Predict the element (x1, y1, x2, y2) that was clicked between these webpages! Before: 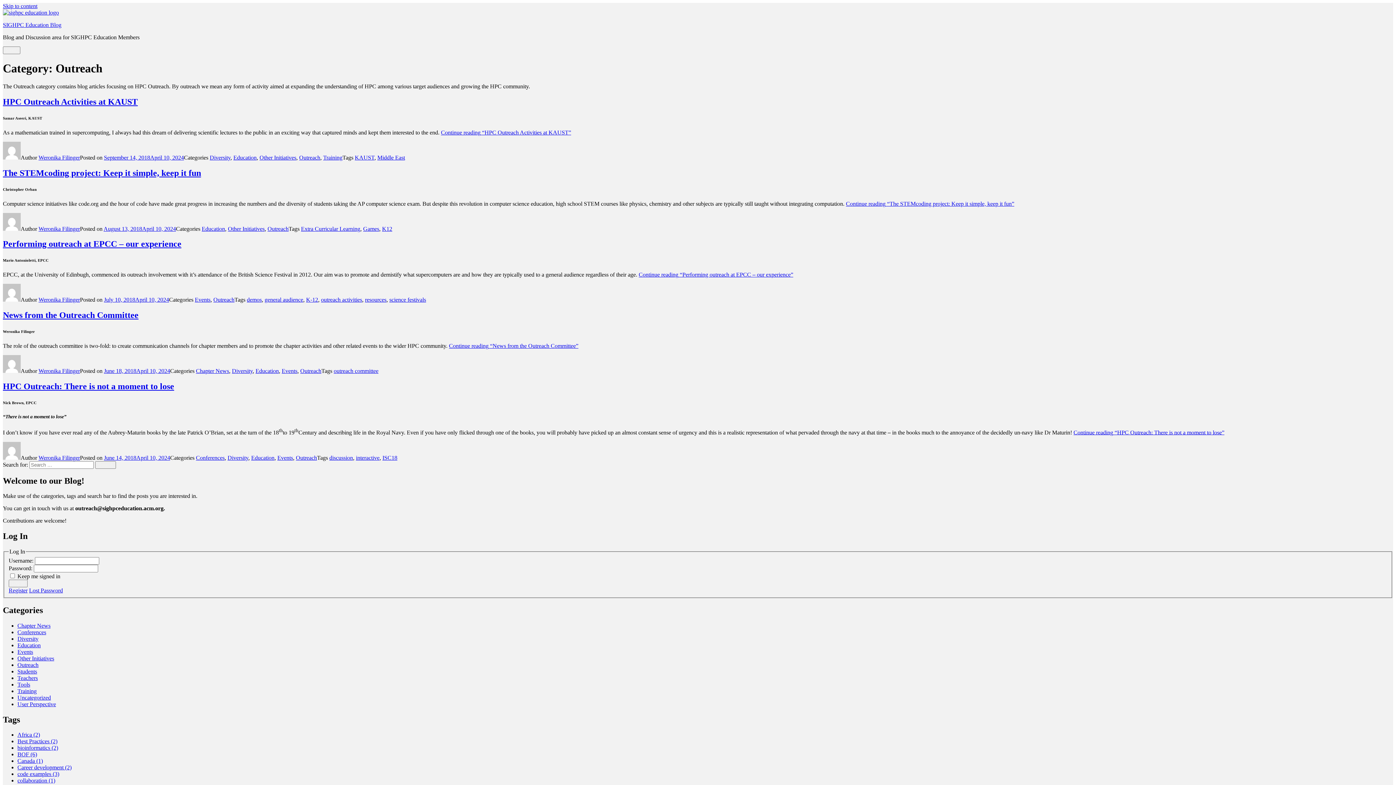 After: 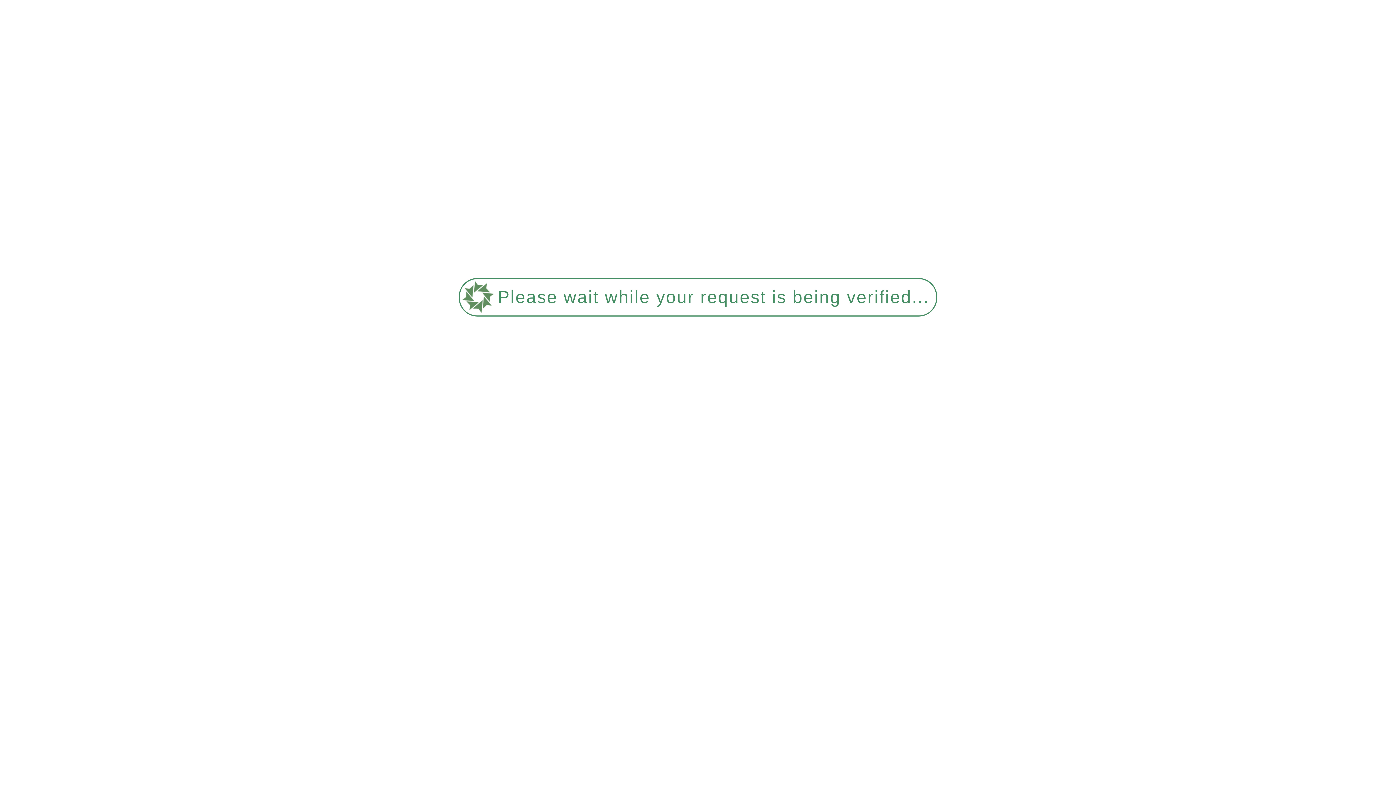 Action: bbox: (104, 154, 184, 160) label: September 14, 2018April 10, 2024